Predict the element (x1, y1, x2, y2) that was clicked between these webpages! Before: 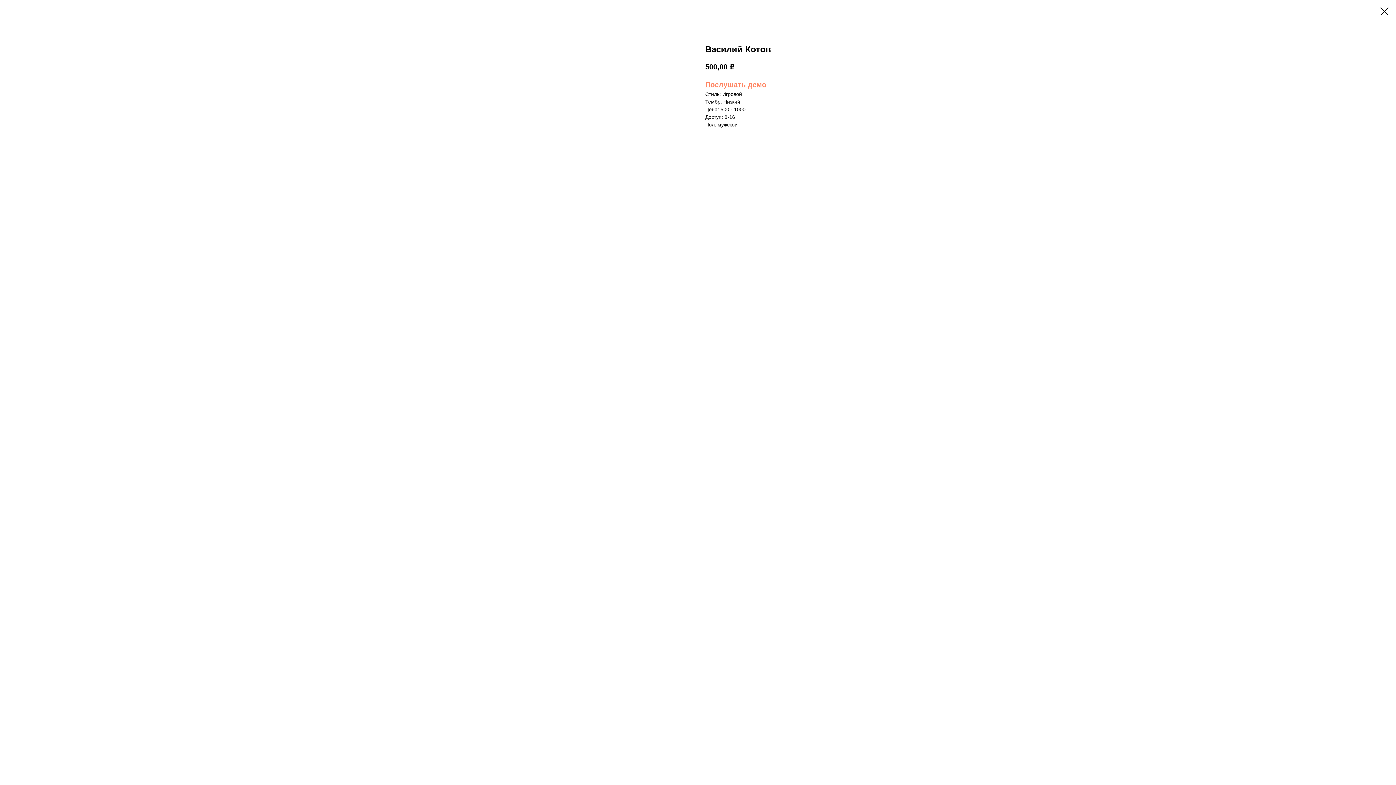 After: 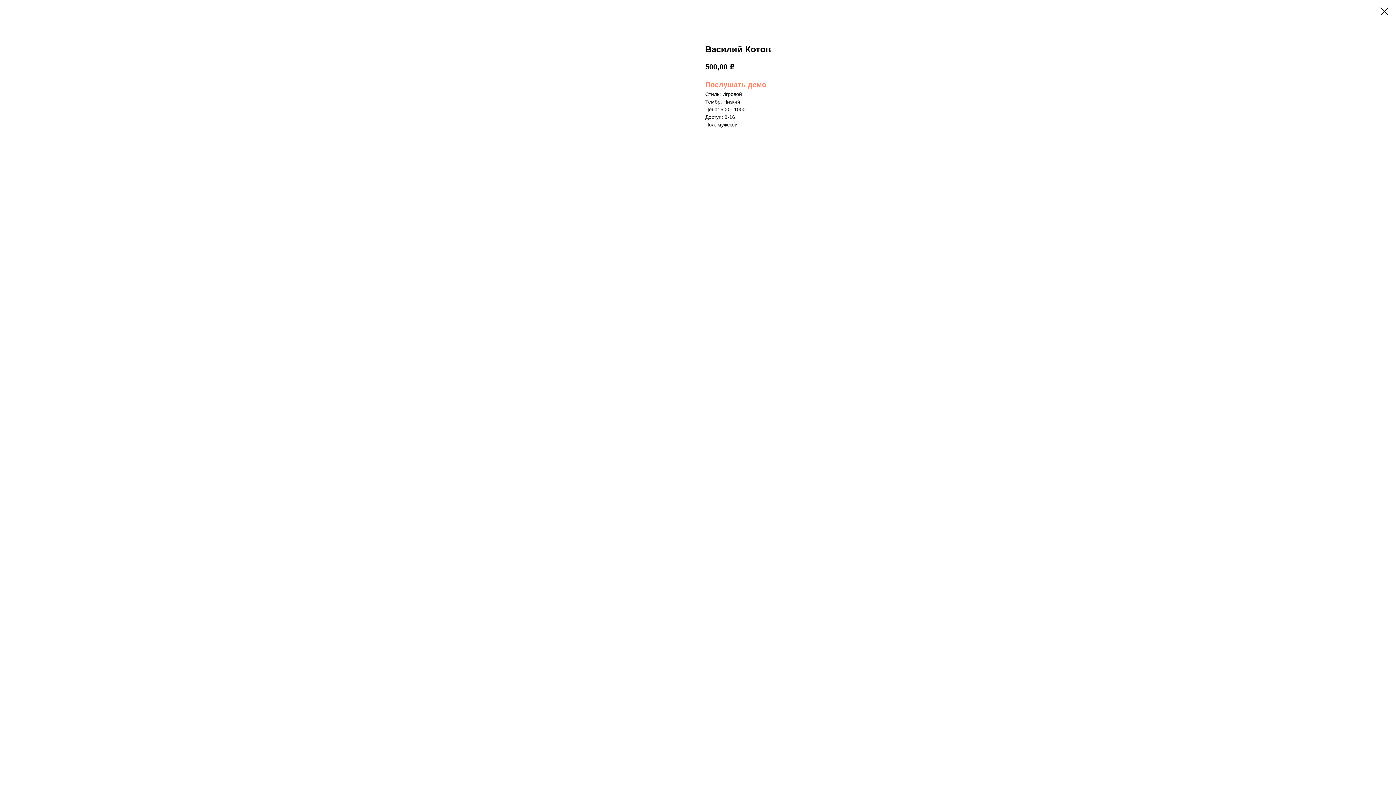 Action: bbox: (705, 80, 766, 88) label: Послушать демо